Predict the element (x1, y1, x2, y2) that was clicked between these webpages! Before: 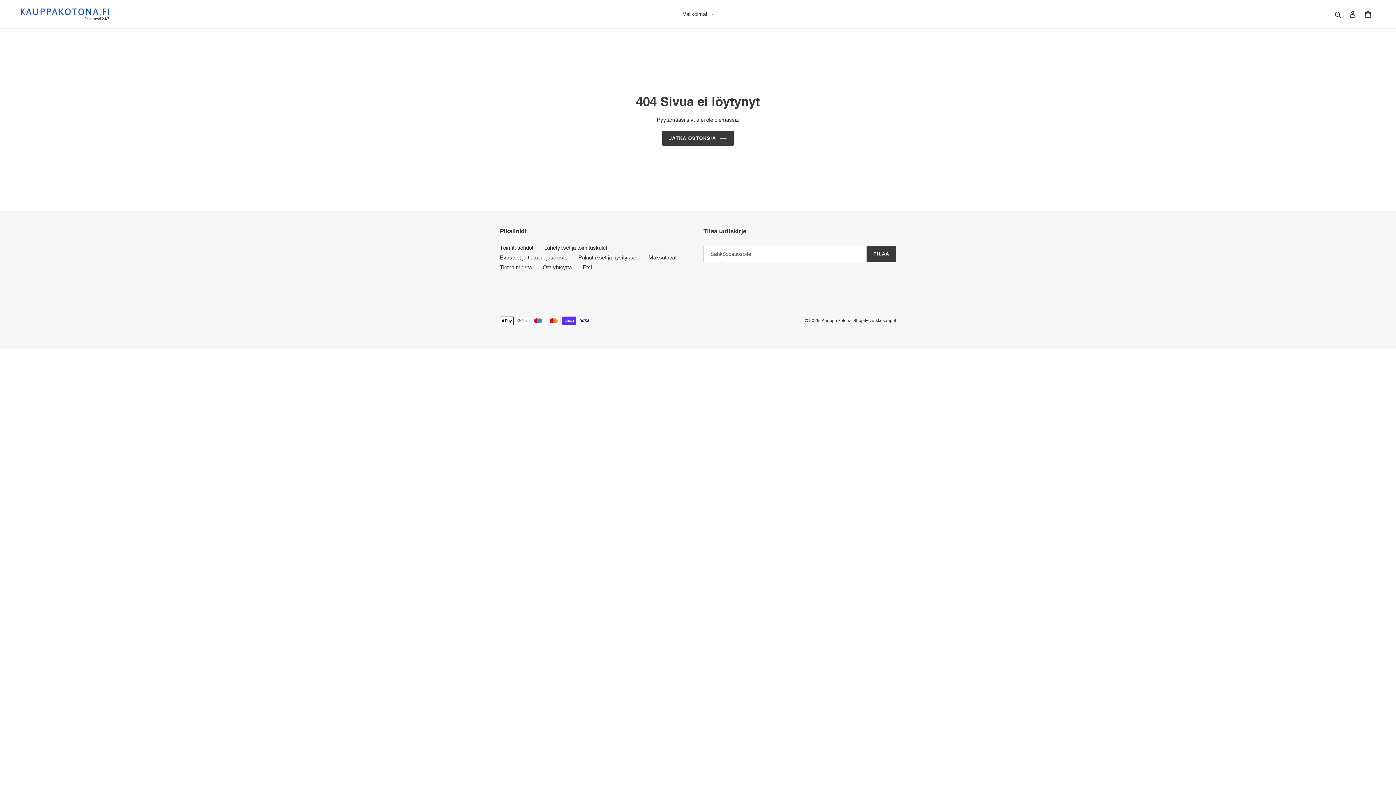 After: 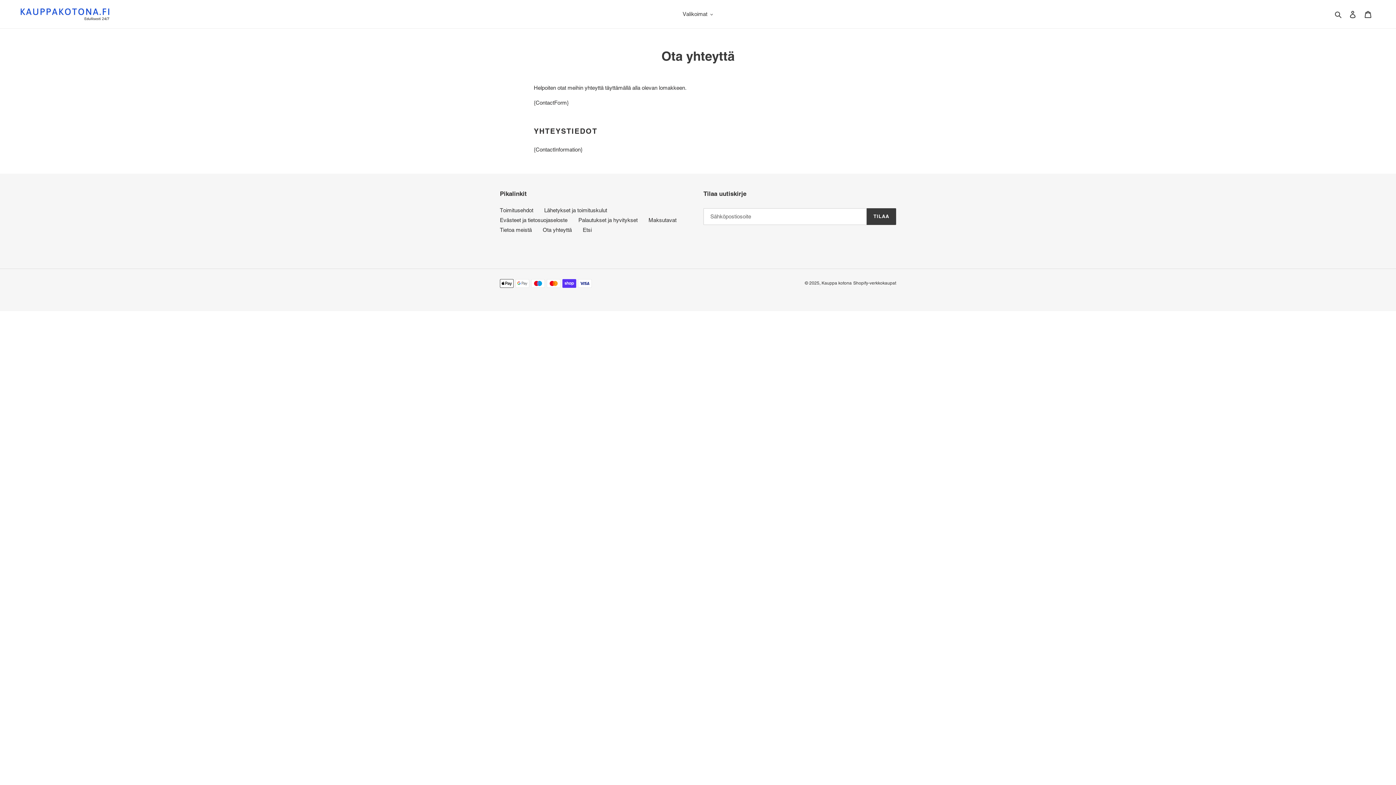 Action: bbox: (542, 264, 572, 270) label: Ota yhteyttä